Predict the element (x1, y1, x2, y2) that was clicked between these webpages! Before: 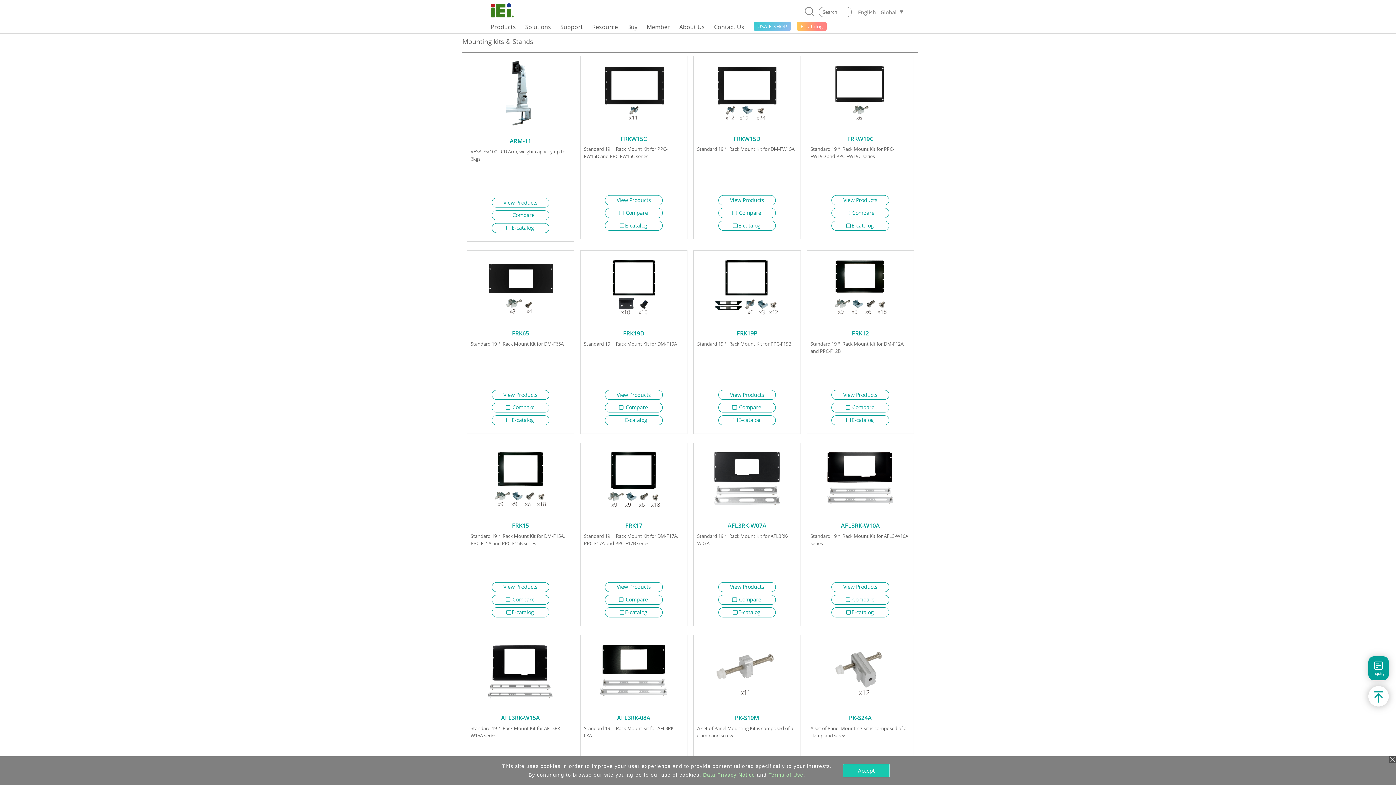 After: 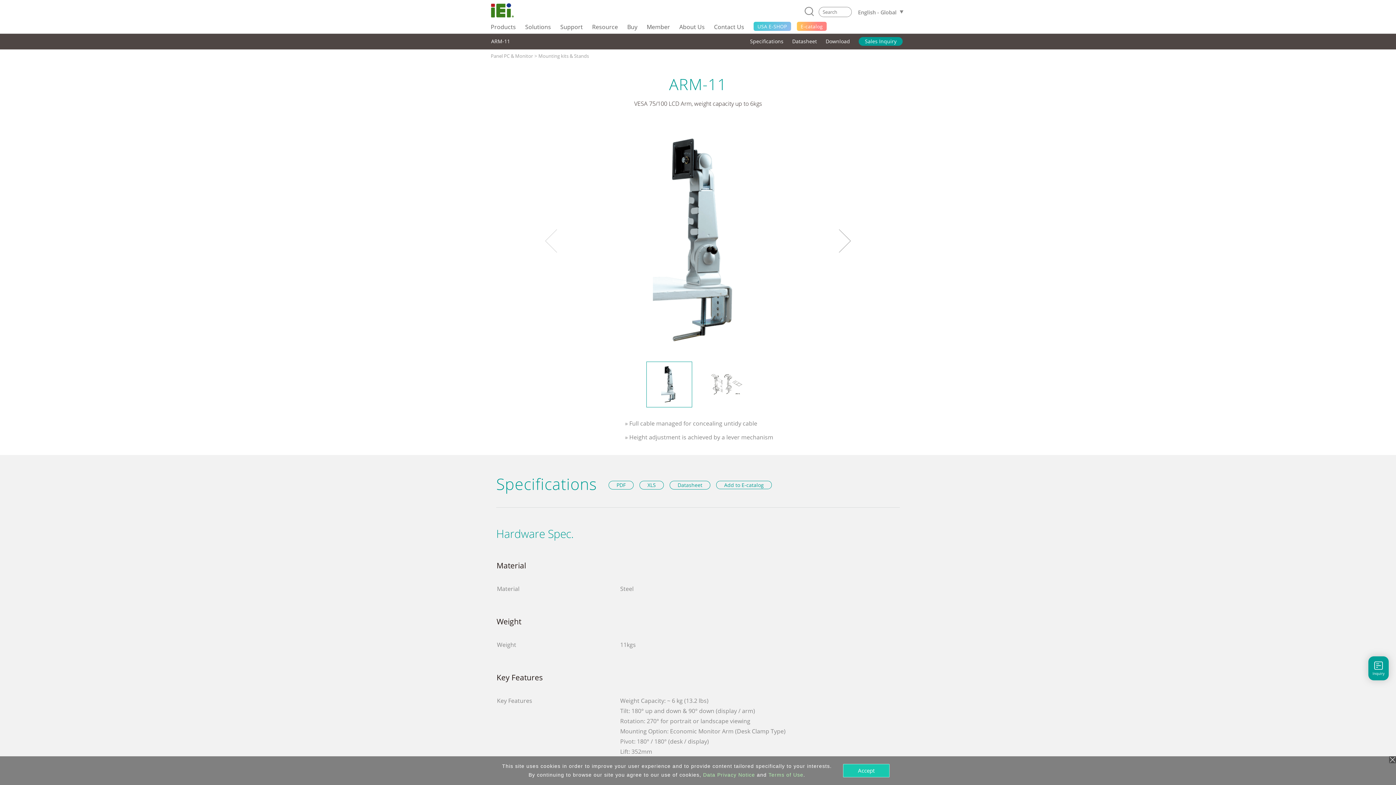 Action: bbox: (467, 131, 574, 192)